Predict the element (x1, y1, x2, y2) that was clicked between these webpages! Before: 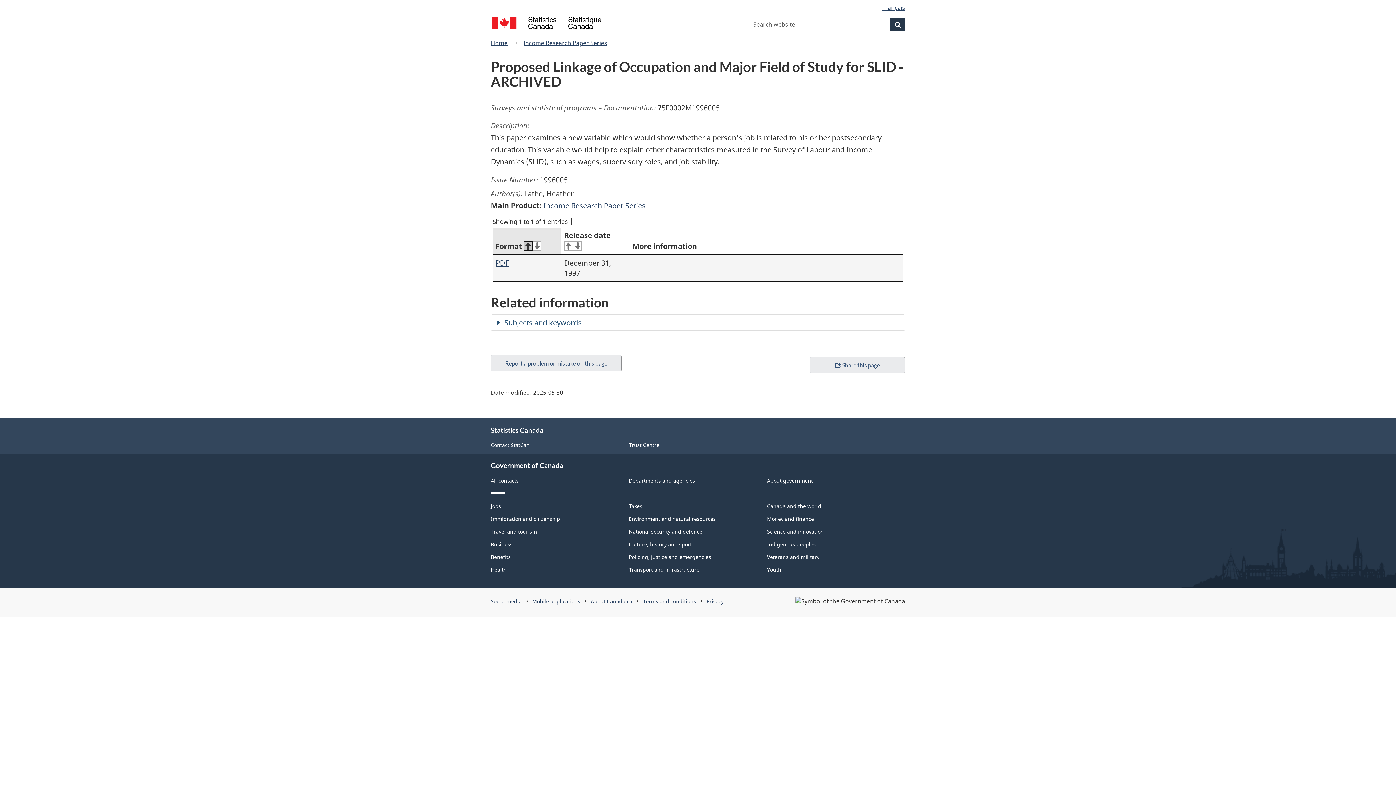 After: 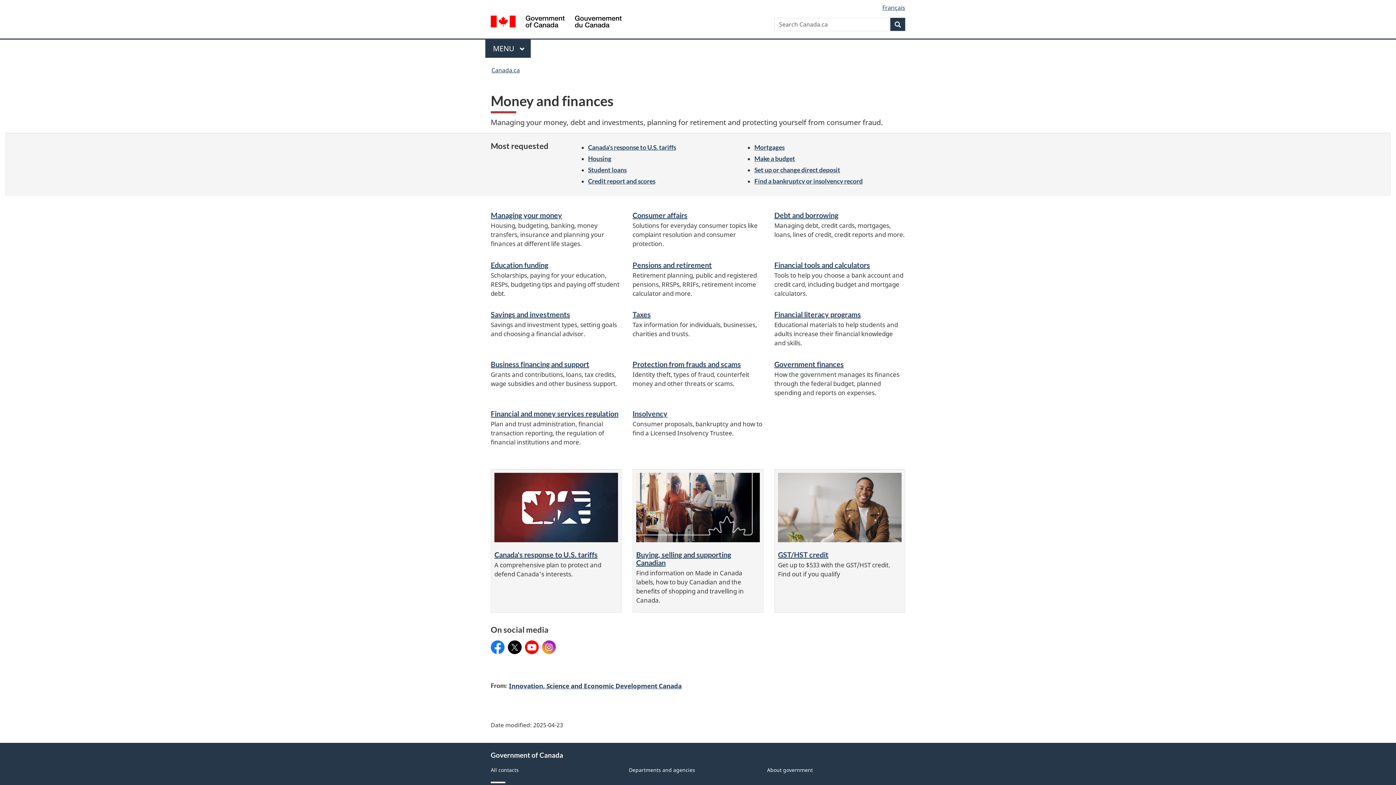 Action: label: Money and finance bbox: (767, 515, 814, 522)